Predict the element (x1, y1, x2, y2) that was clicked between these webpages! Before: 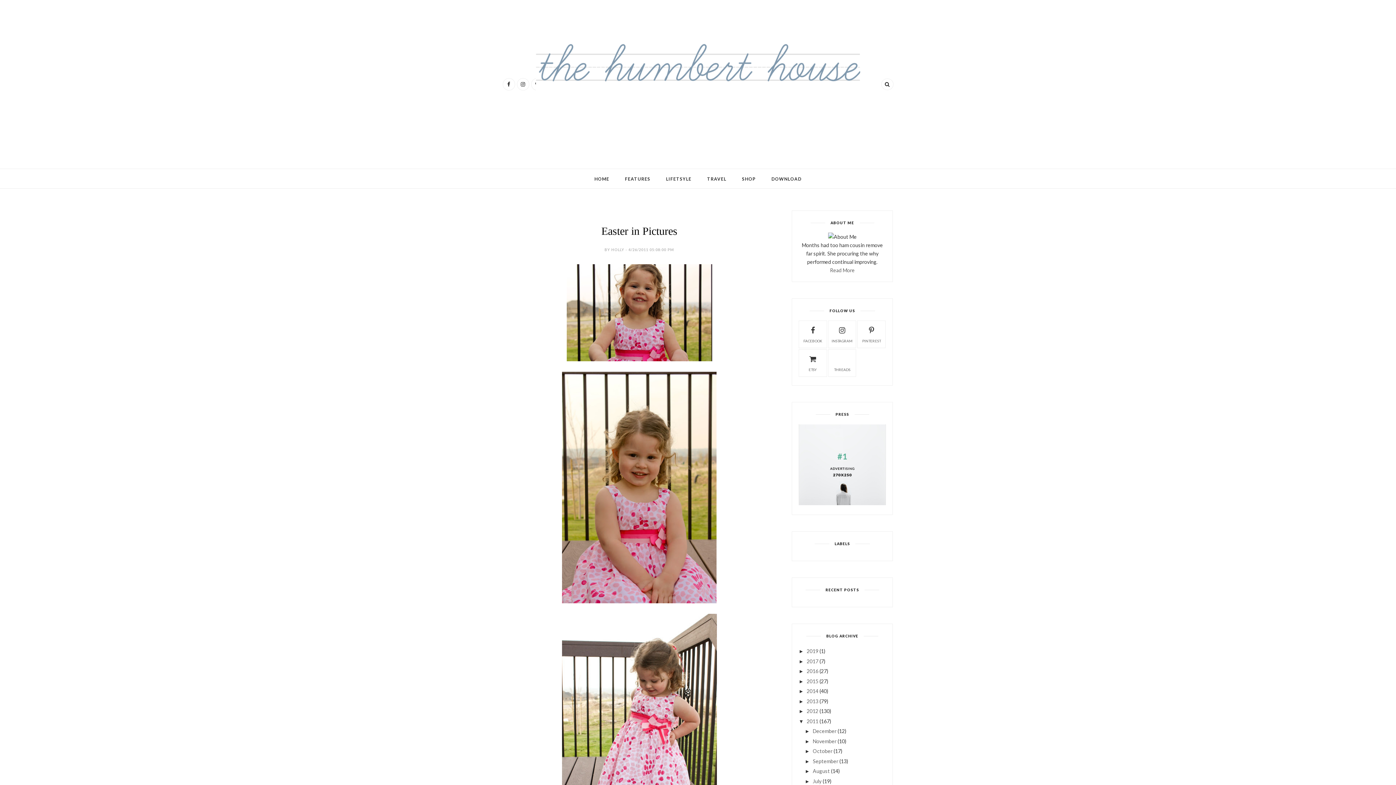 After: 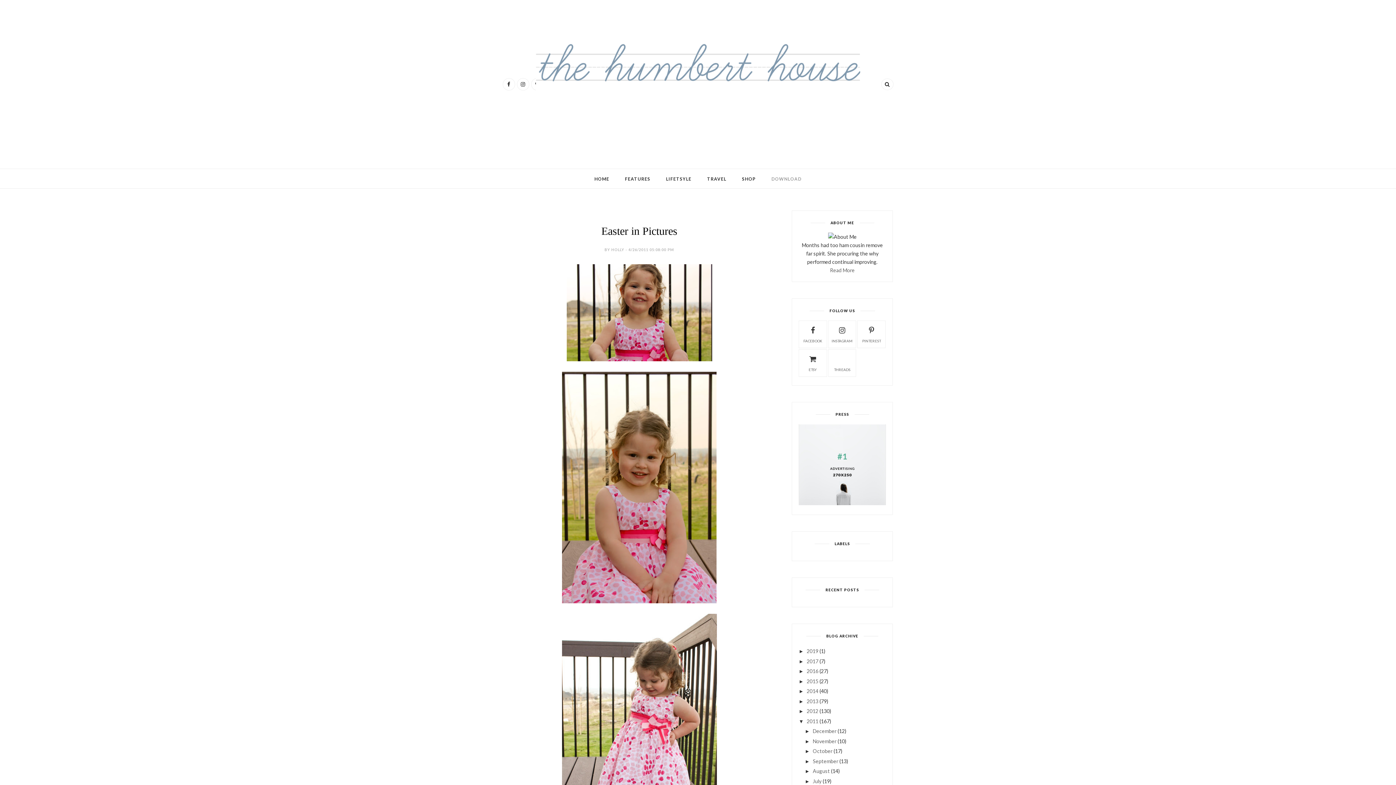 Action: label: DOWNLOAD bbox: (771, 176, 801, 182)